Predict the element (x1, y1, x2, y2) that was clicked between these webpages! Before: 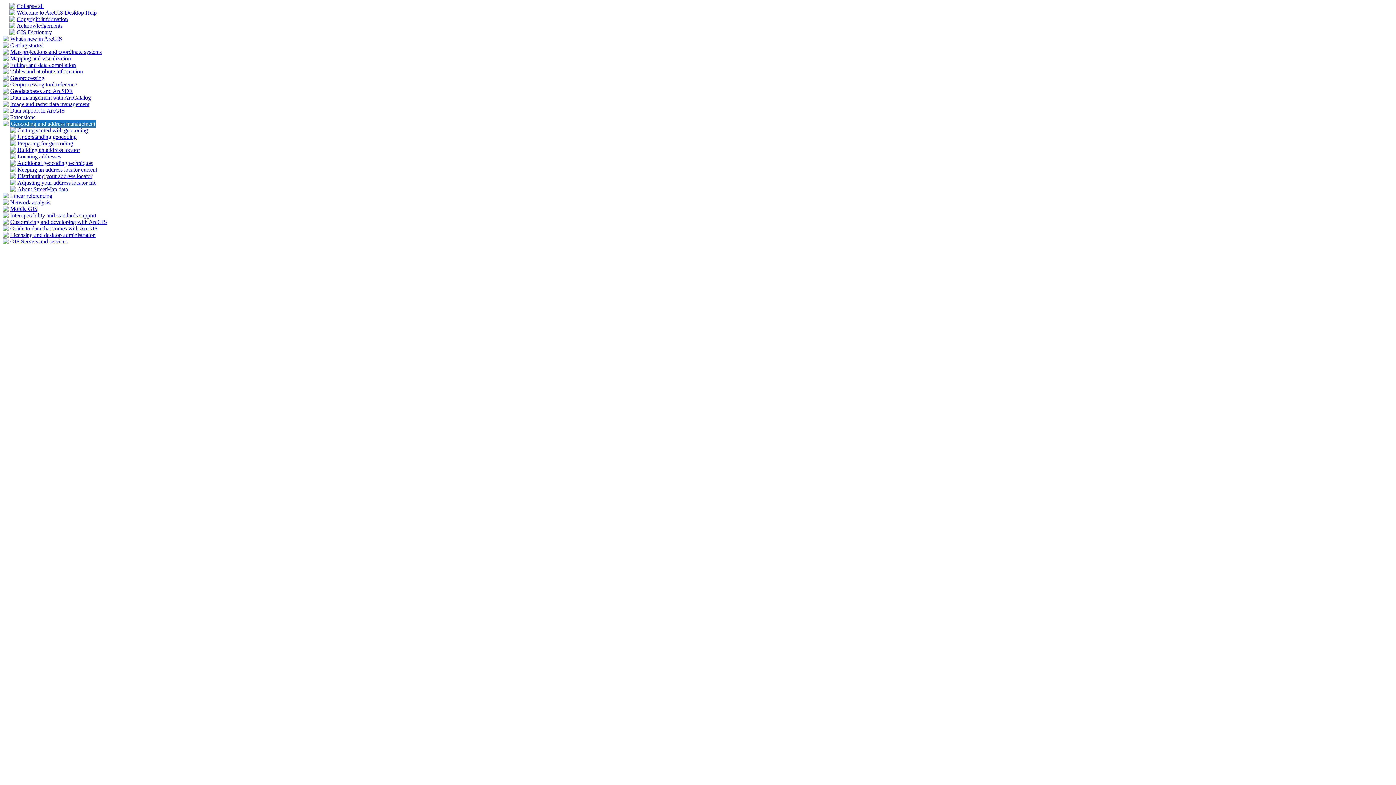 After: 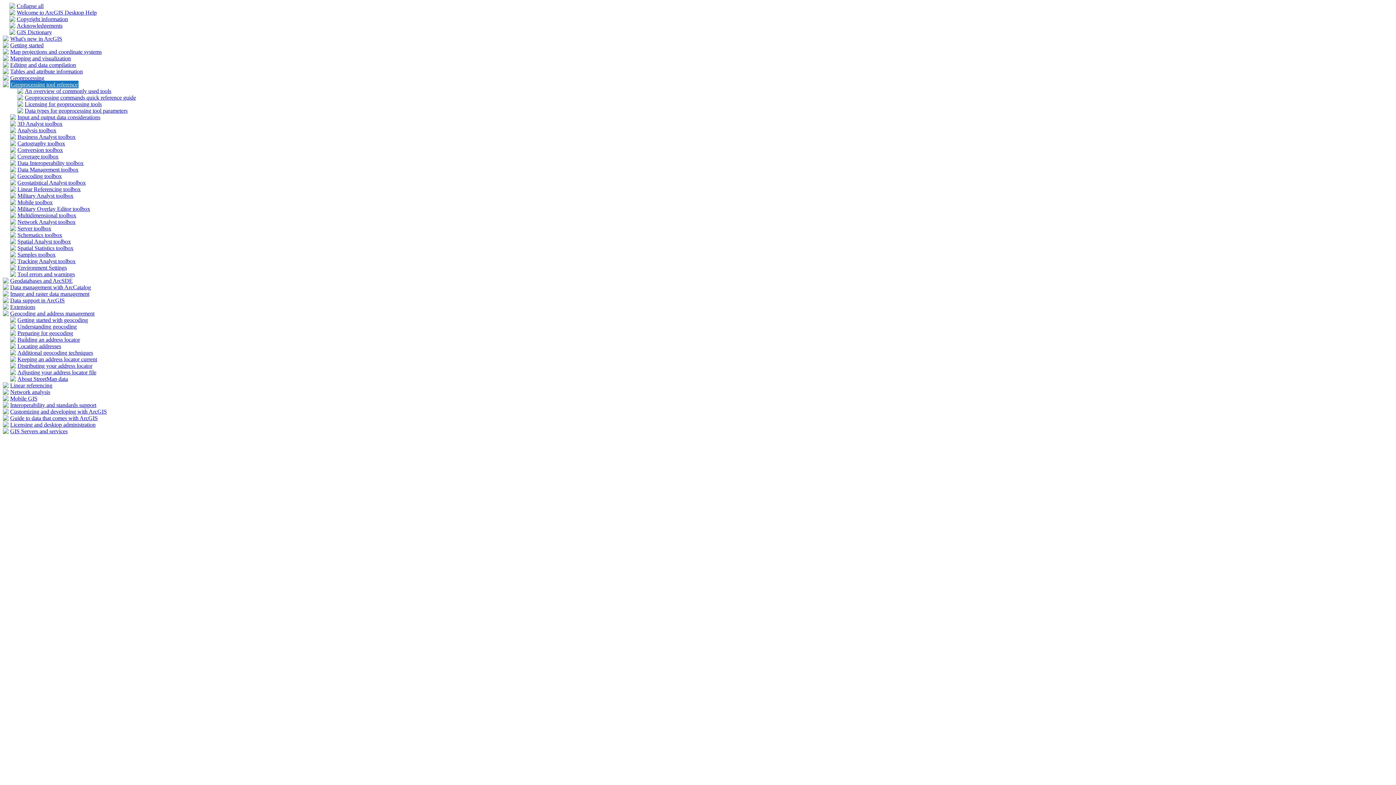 Action: bbox: (2, 82, 8, 88)